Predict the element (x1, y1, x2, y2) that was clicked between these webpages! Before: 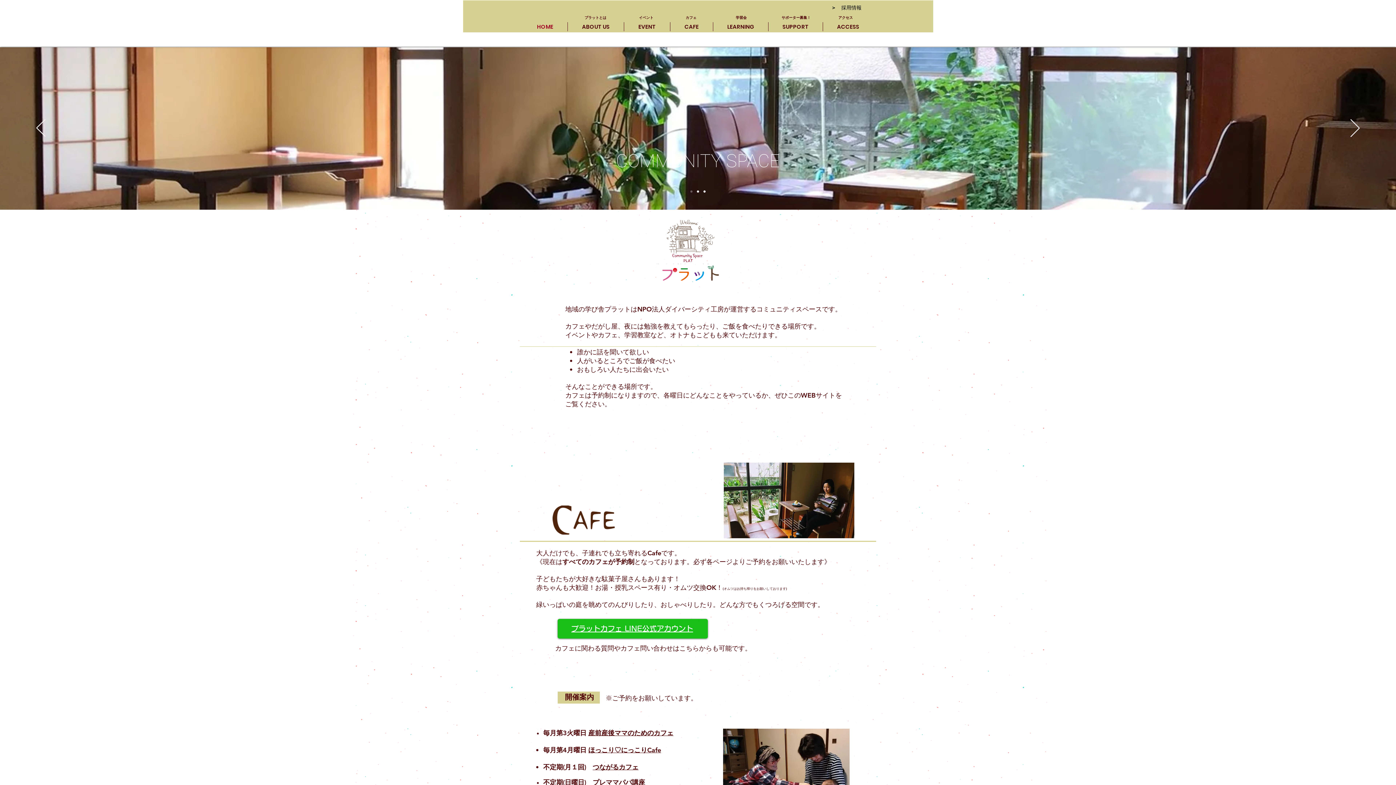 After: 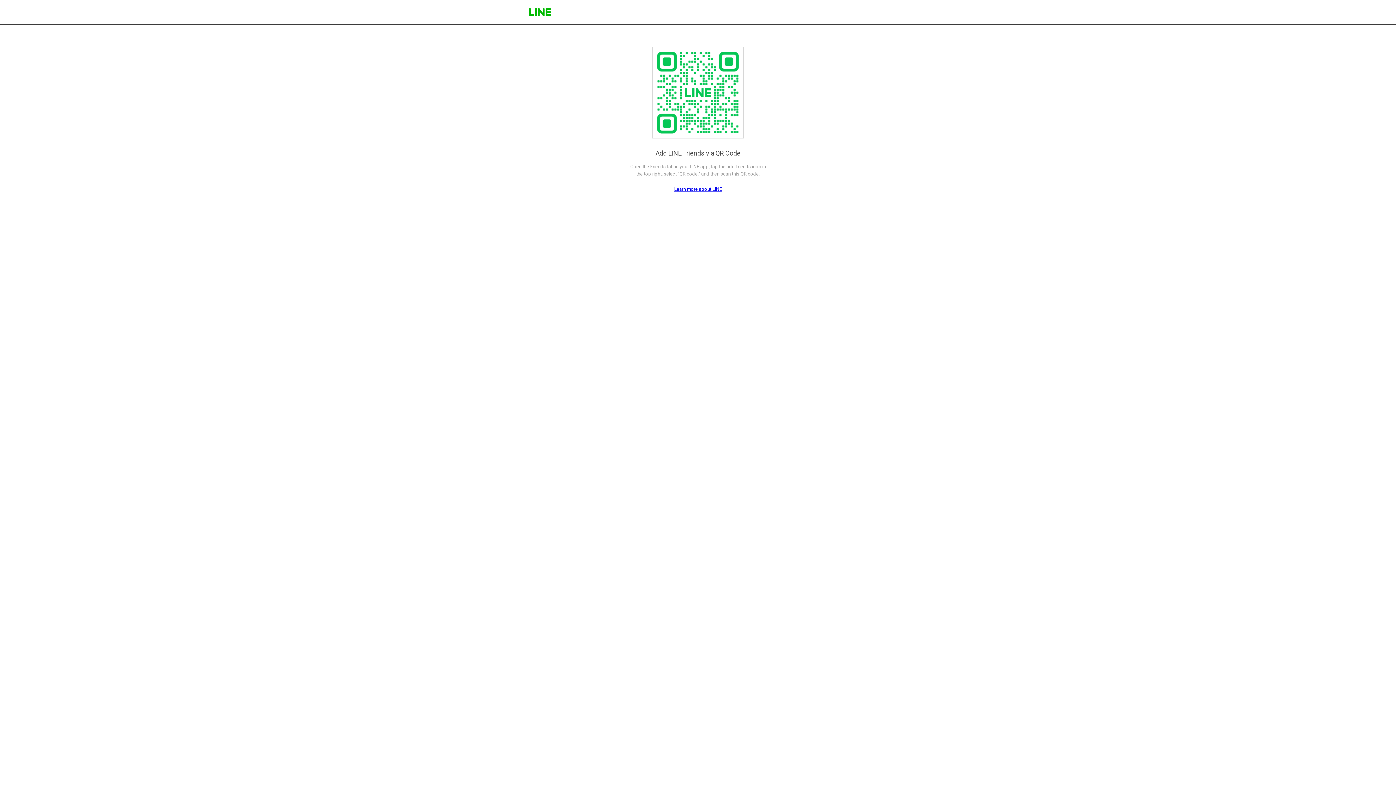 Action: label: プラットカフェ ​LINE公式アカウント bbox: (571, 624, 693, 633)